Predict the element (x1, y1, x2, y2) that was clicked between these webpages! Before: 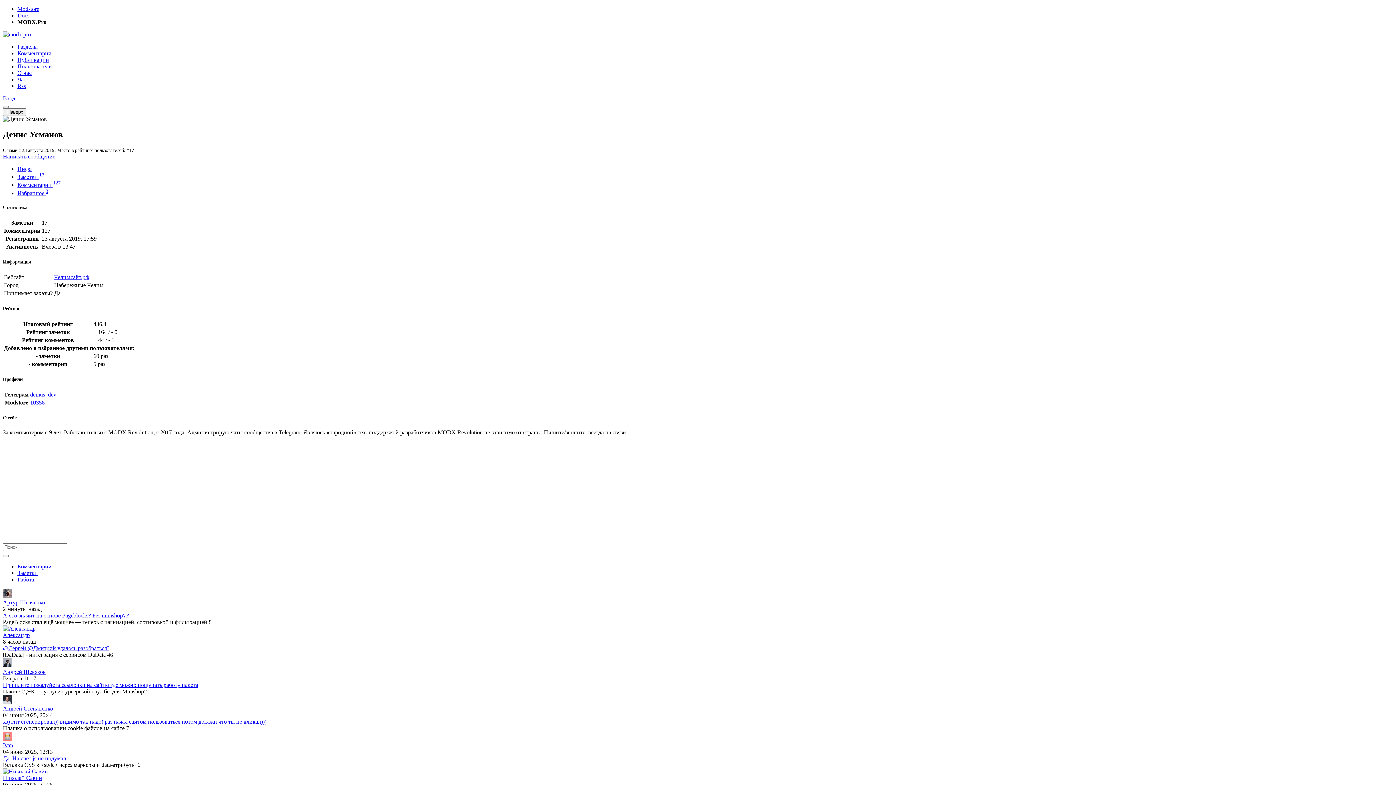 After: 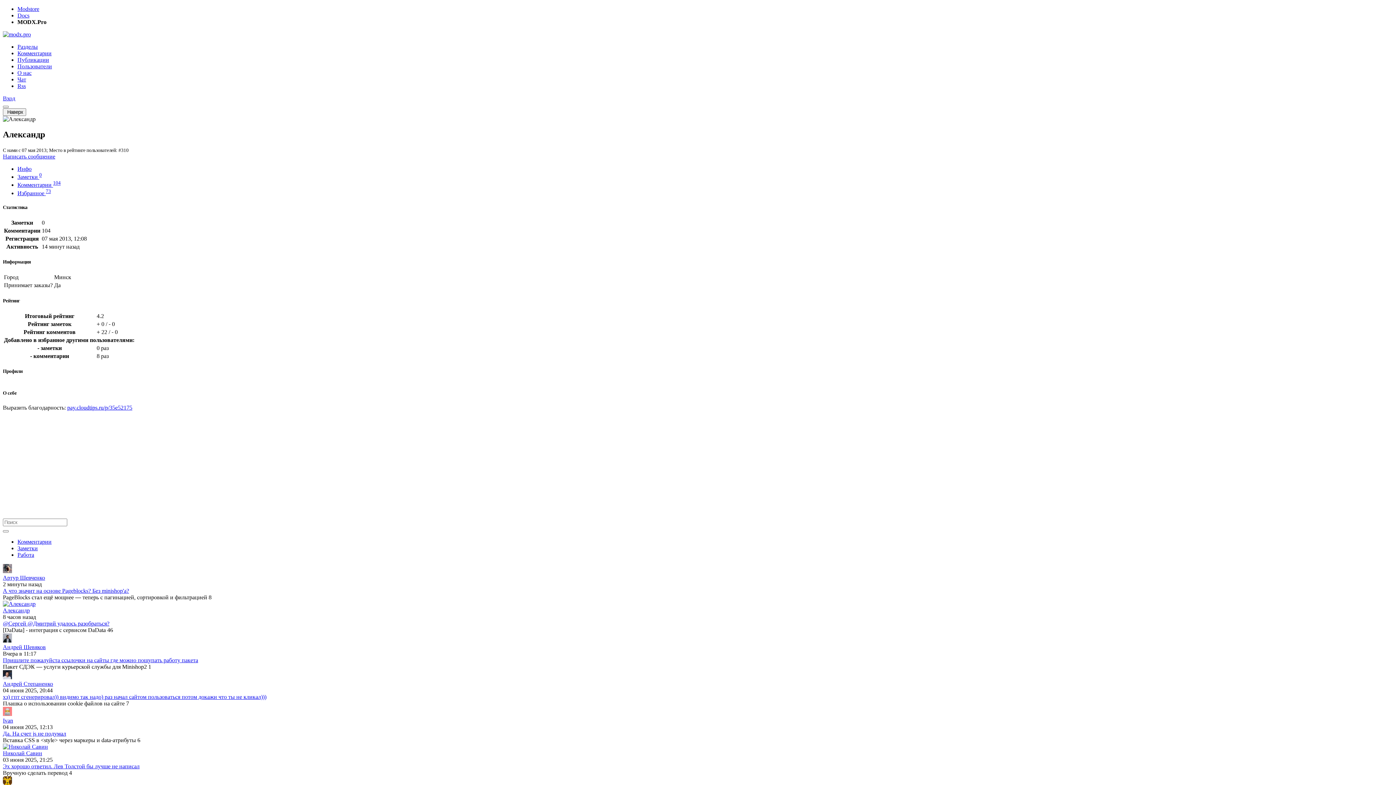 Action: bbox: (2, 625, 35, 631)